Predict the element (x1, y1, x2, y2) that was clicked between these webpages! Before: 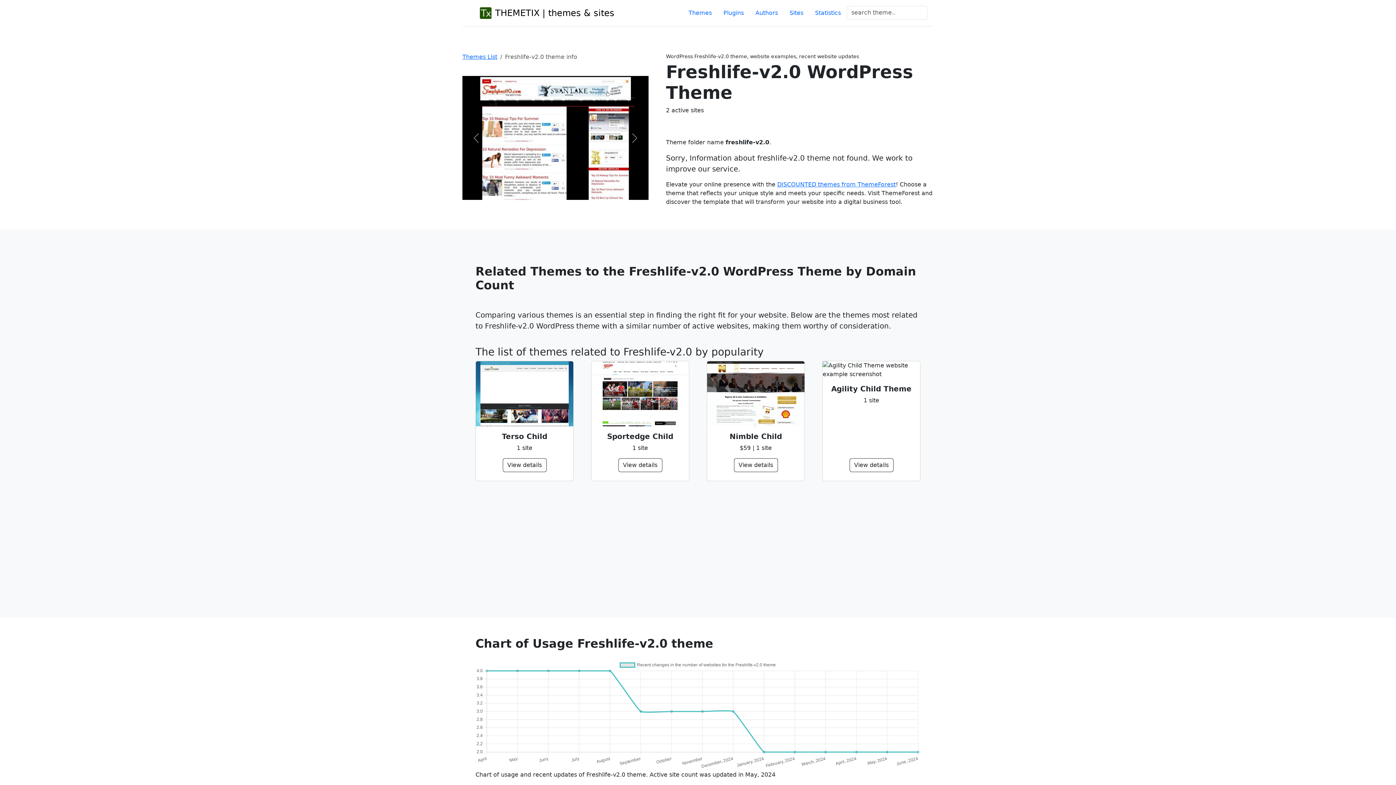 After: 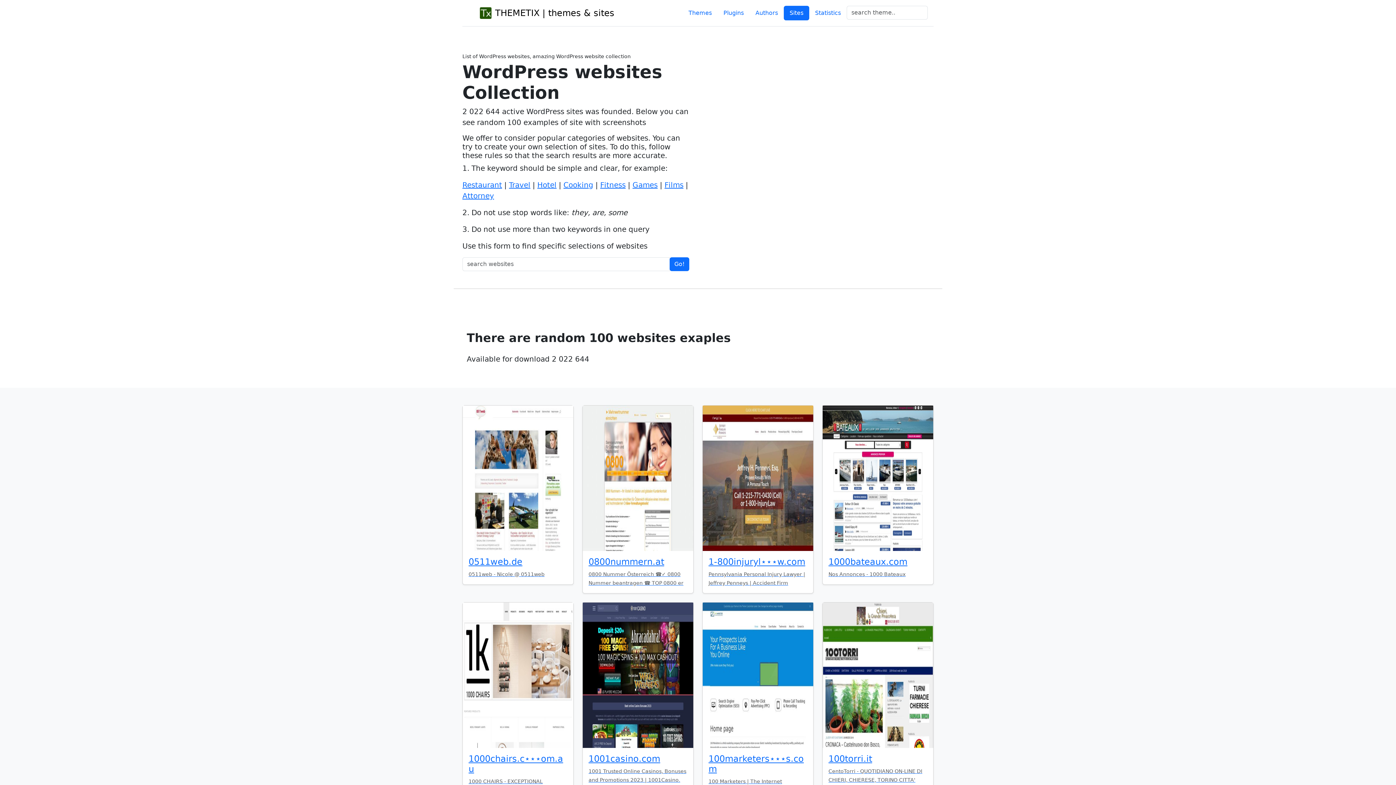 Action: bbox: (784, 5, 809, 20) label: Sites